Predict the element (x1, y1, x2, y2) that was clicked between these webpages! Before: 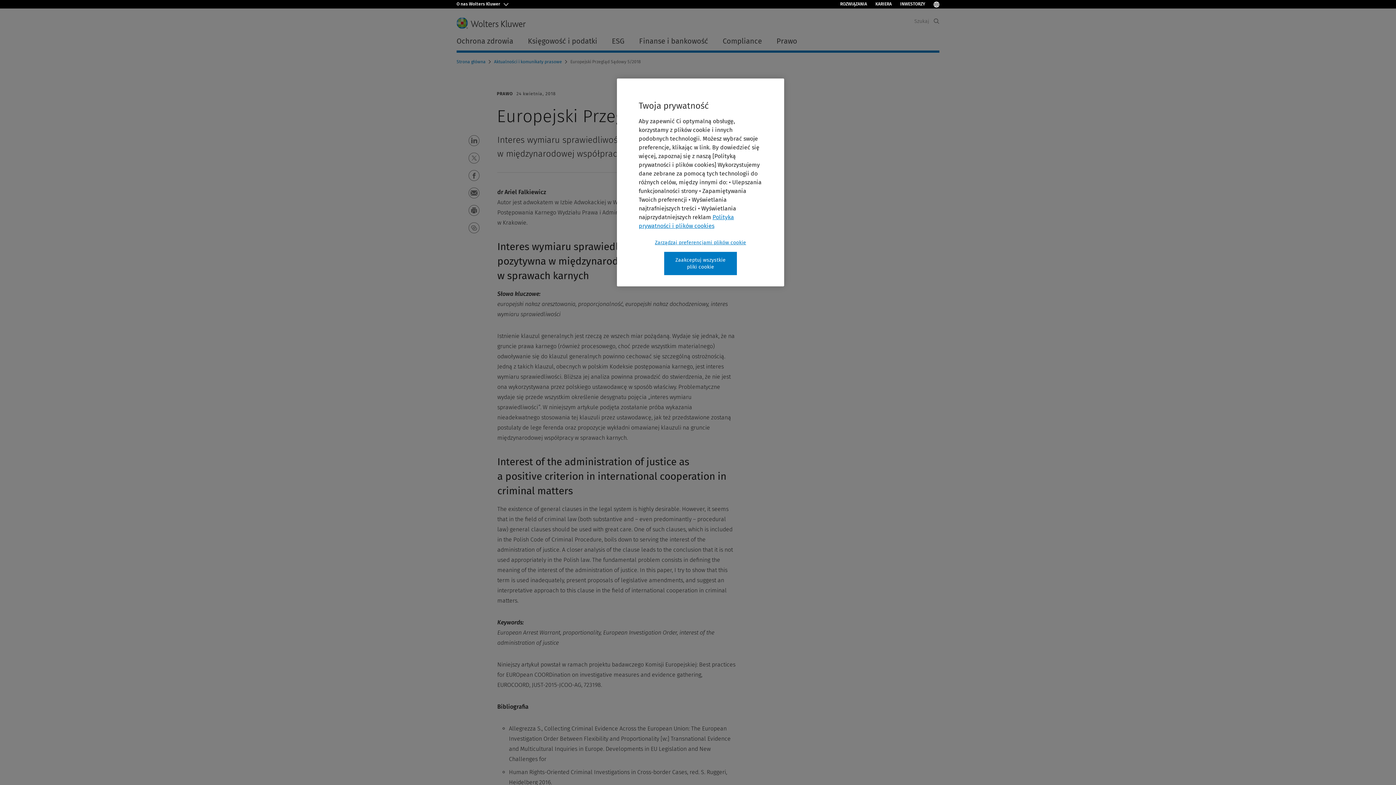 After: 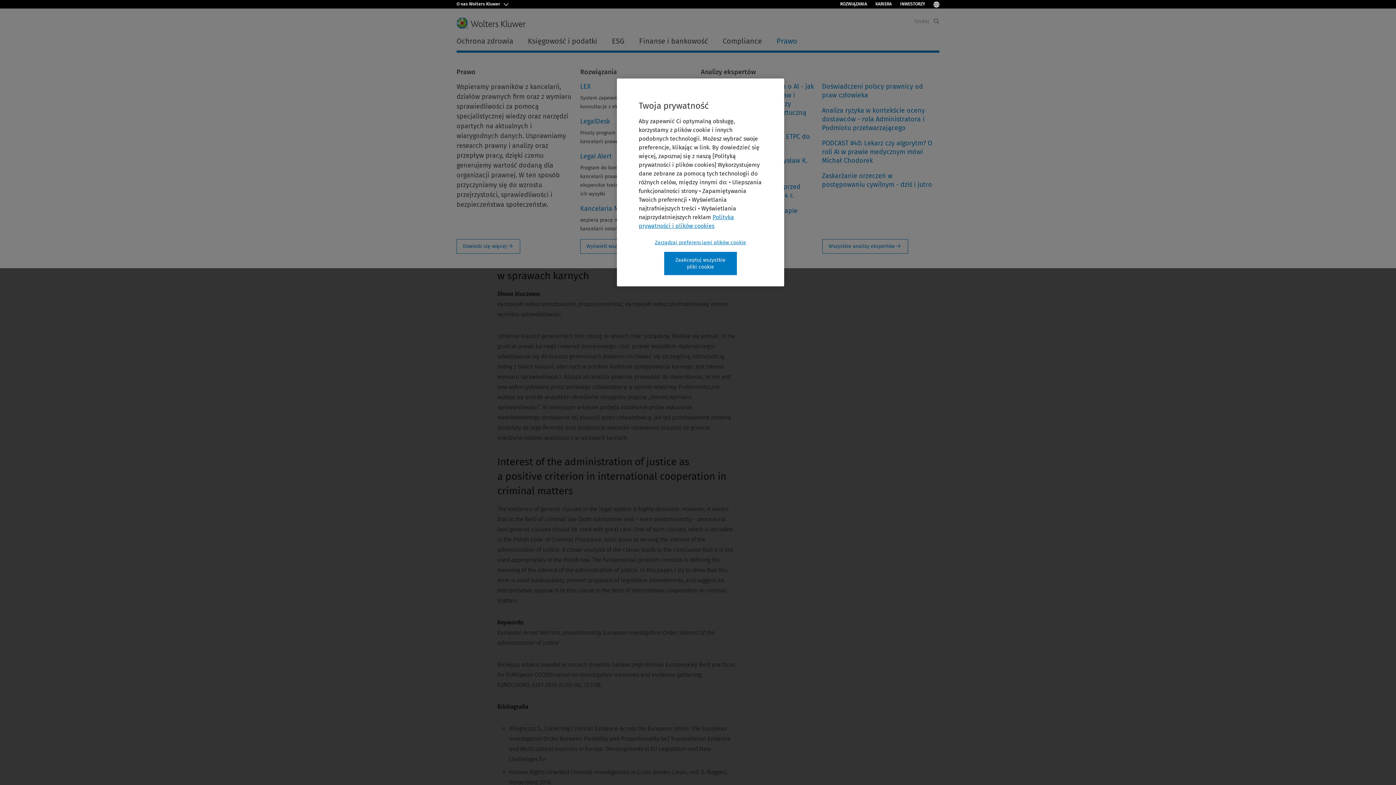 Action: bbox: (769, 33, 804, 48) label: Prawo